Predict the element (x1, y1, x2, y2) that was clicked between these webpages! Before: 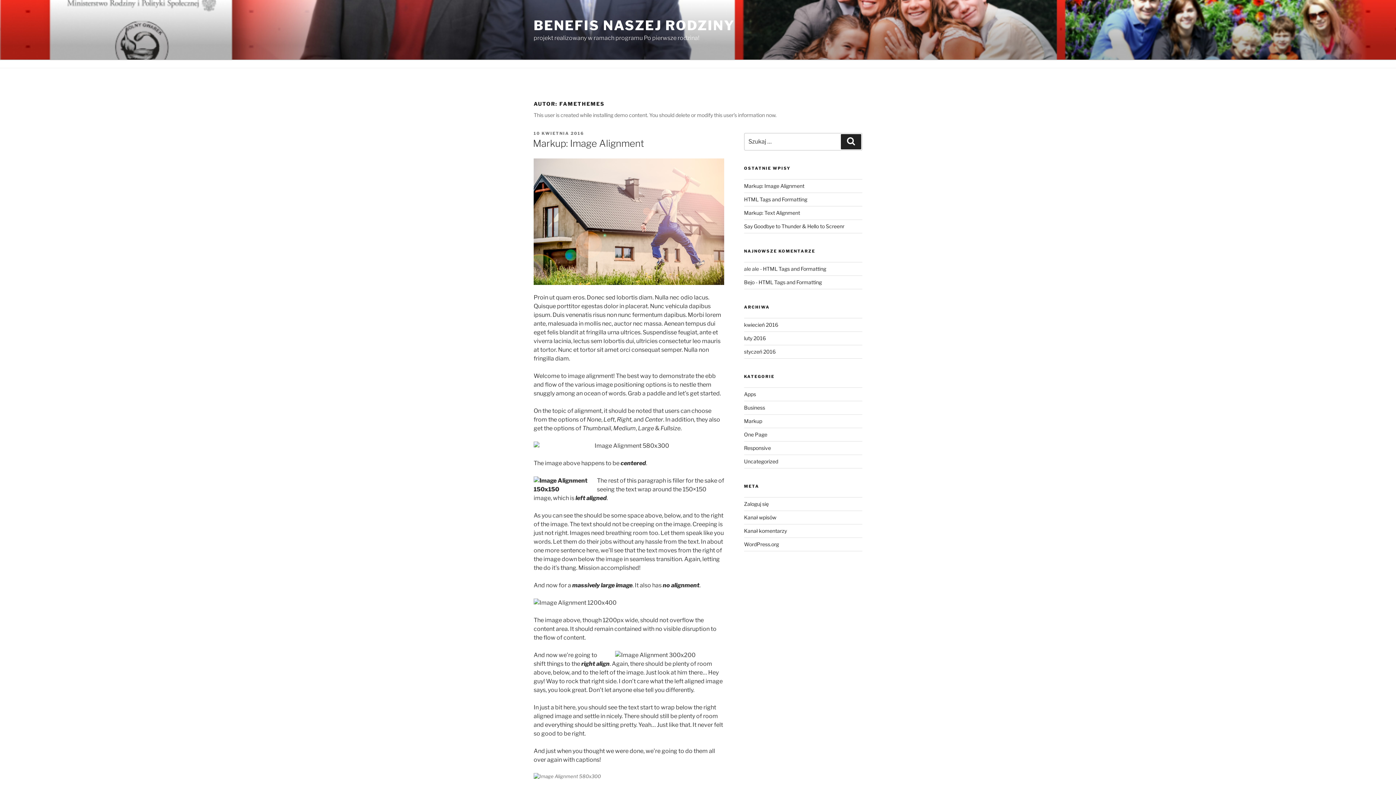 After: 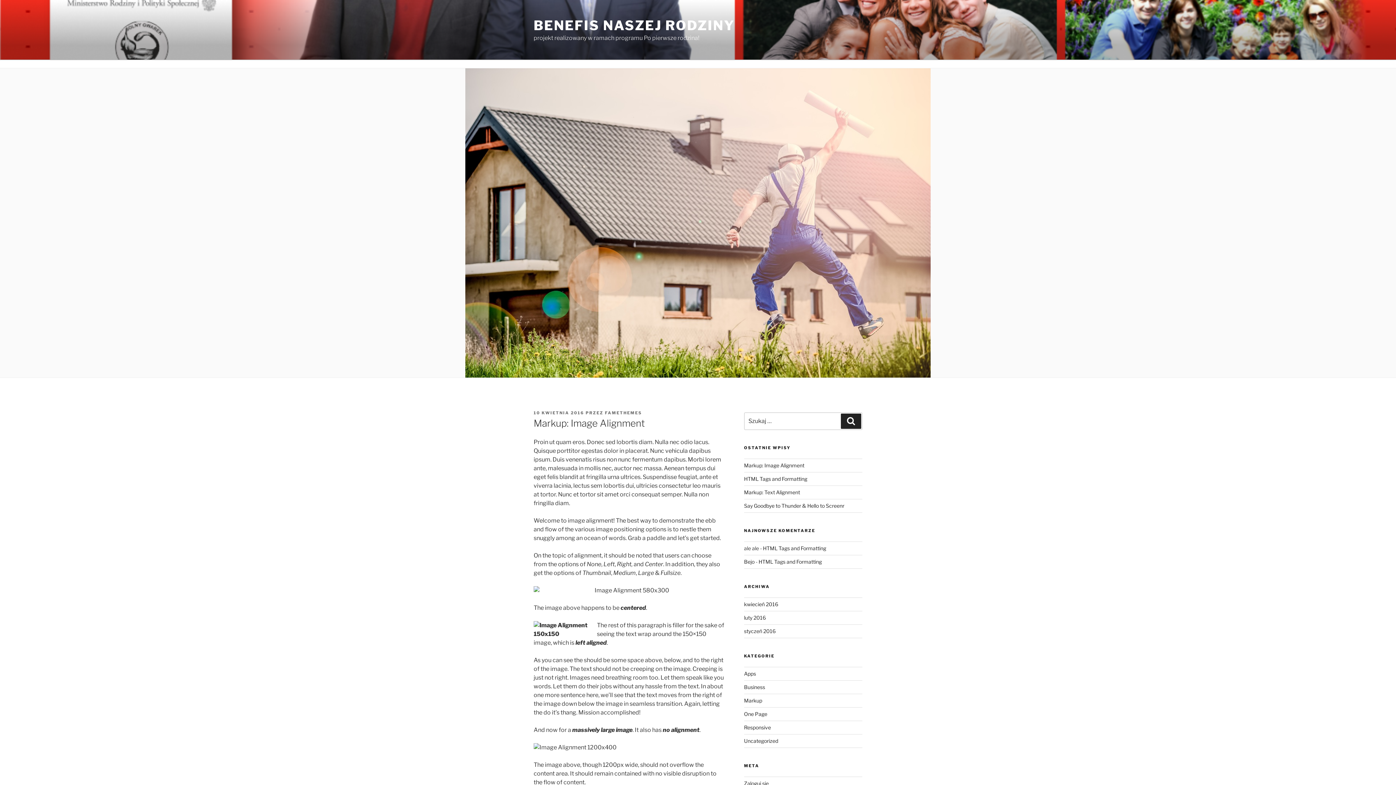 Action: bbox: (533, 137, 644, 149) label: Markup: Image Alignment